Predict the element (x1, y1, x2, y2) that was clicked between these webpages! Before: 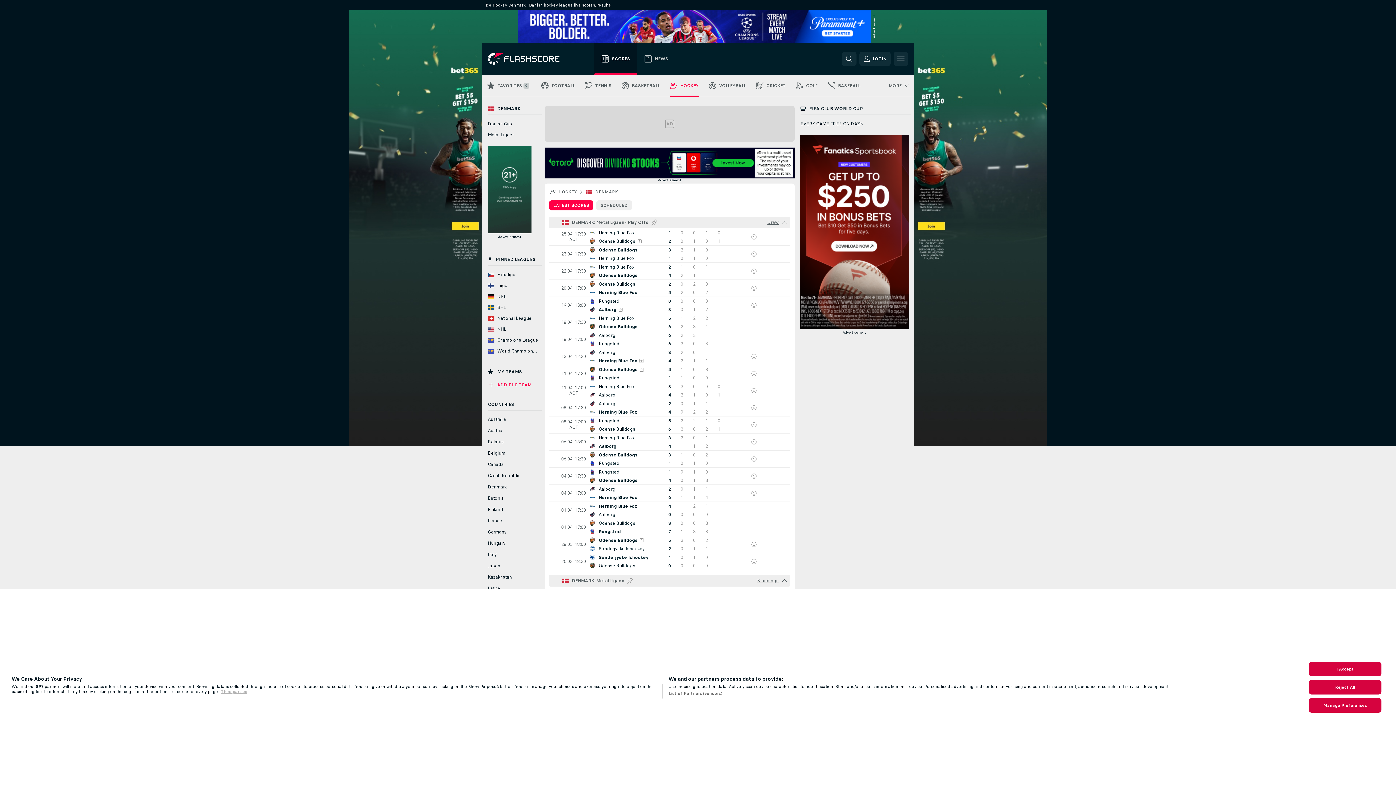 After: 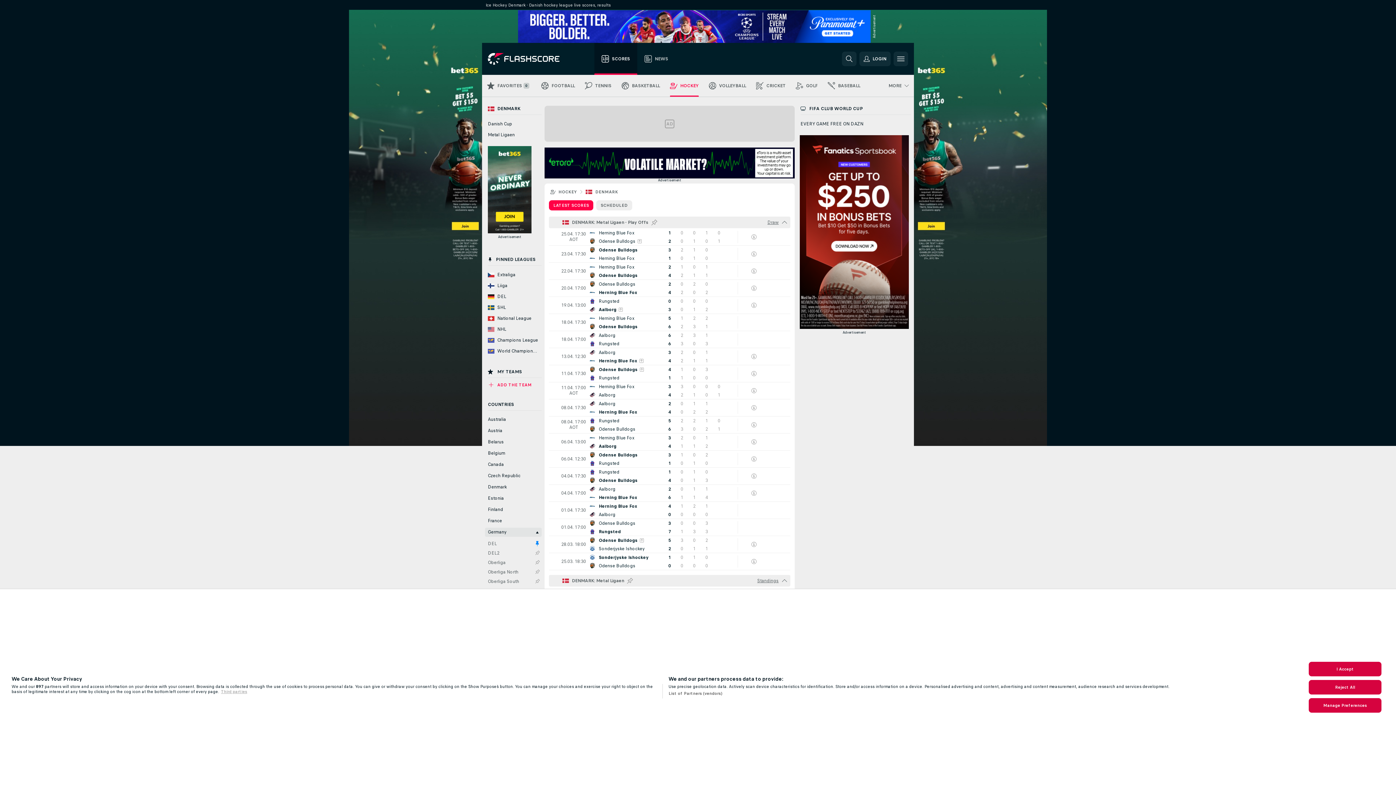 Action: label: Germany bbox: (485, 528, 541, 537)